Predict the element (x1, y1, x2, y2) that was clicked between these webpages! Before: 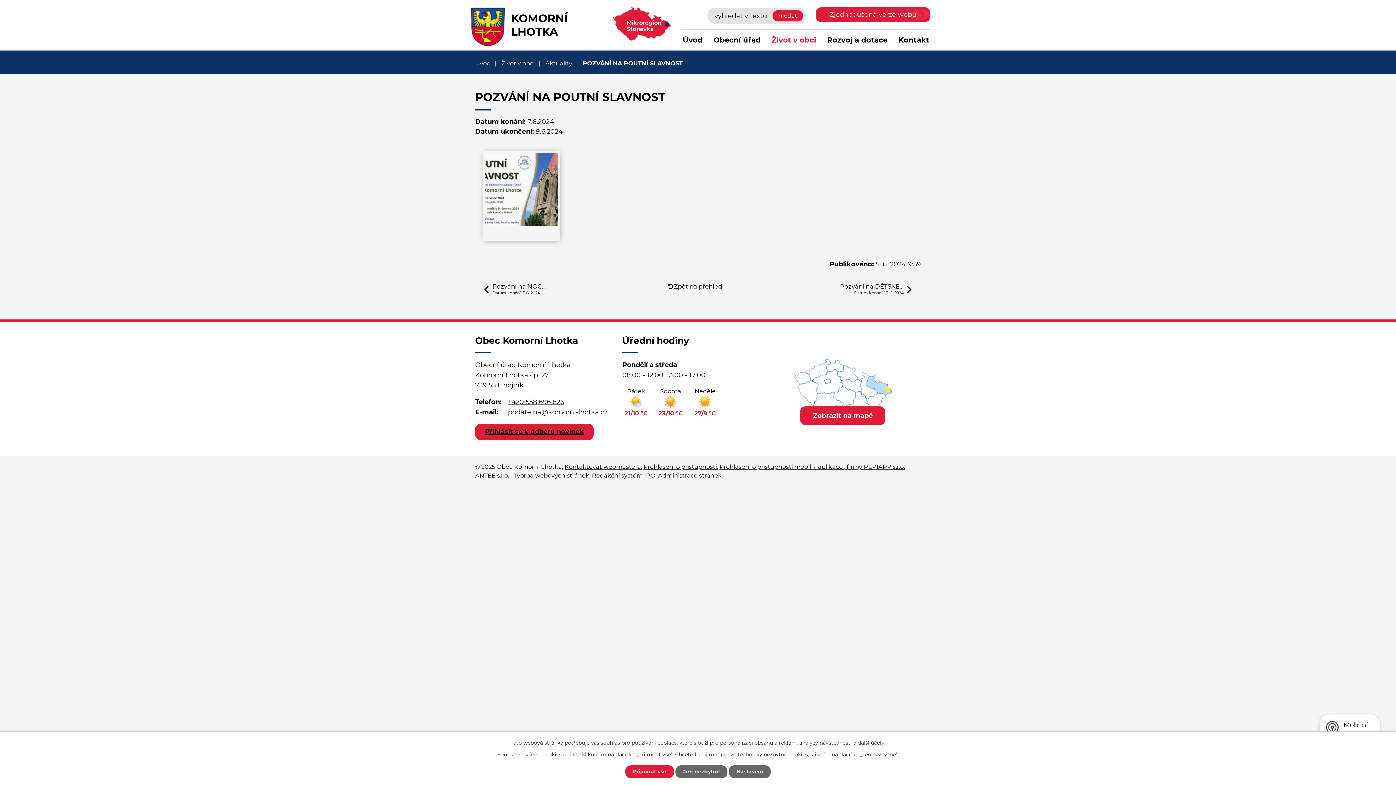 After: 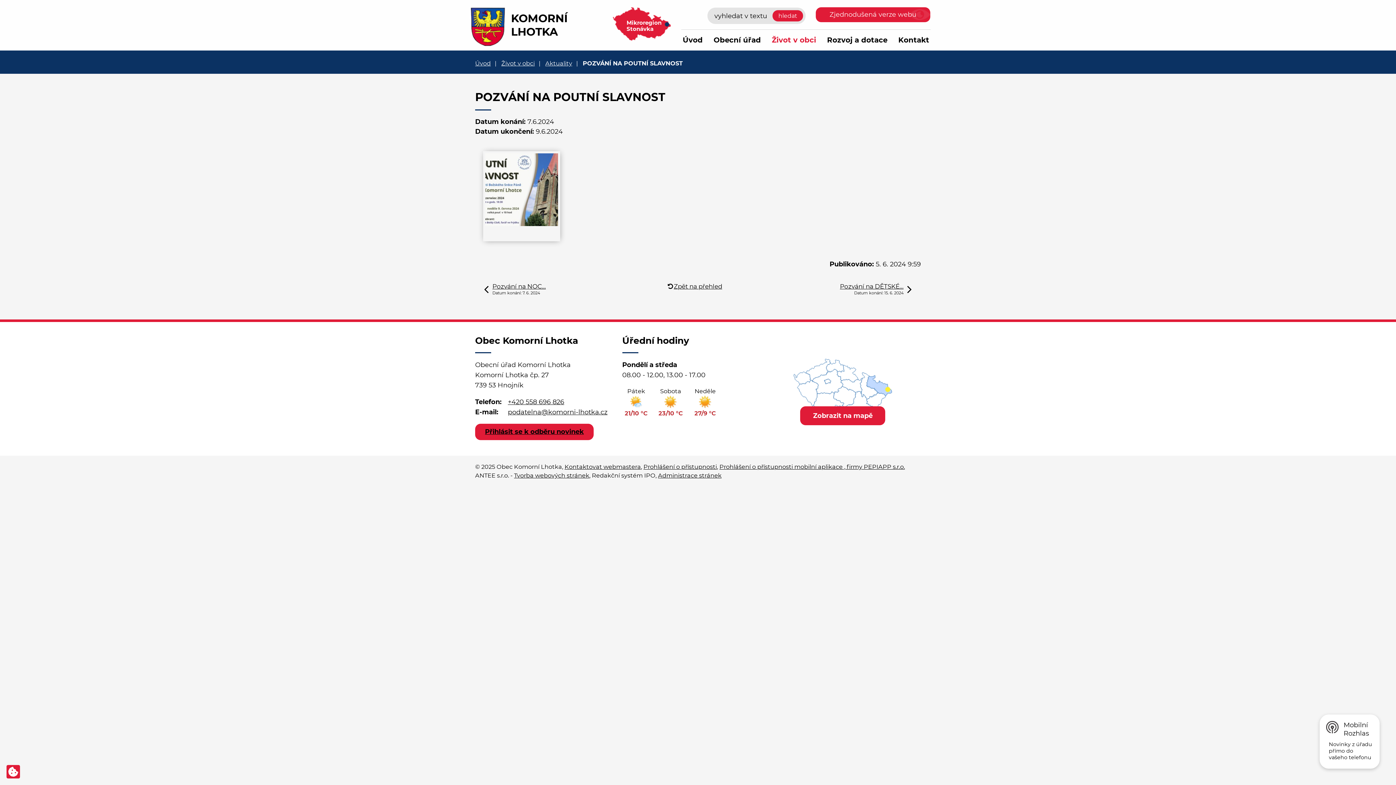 Action: bbox: (675, 765, 727, 778) label: Jen nezbytné